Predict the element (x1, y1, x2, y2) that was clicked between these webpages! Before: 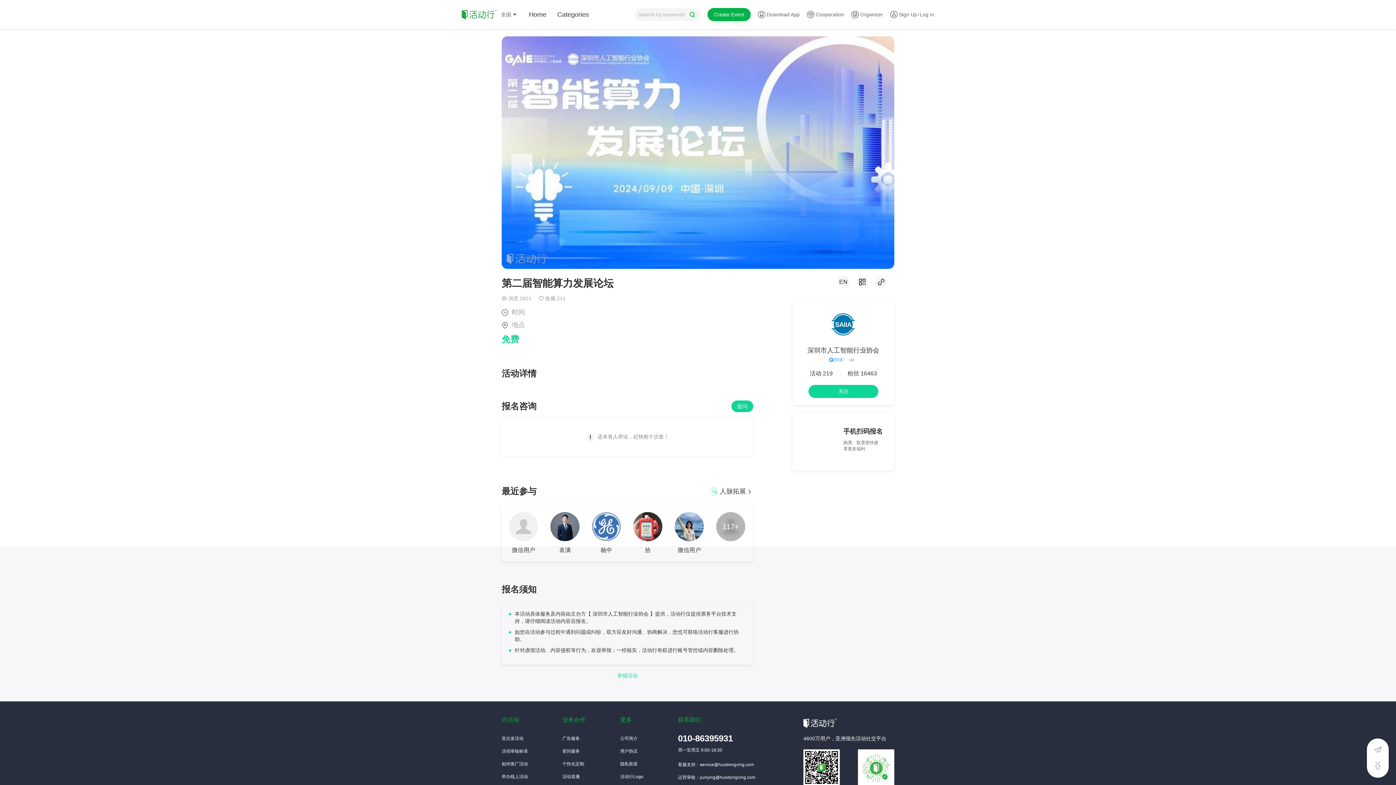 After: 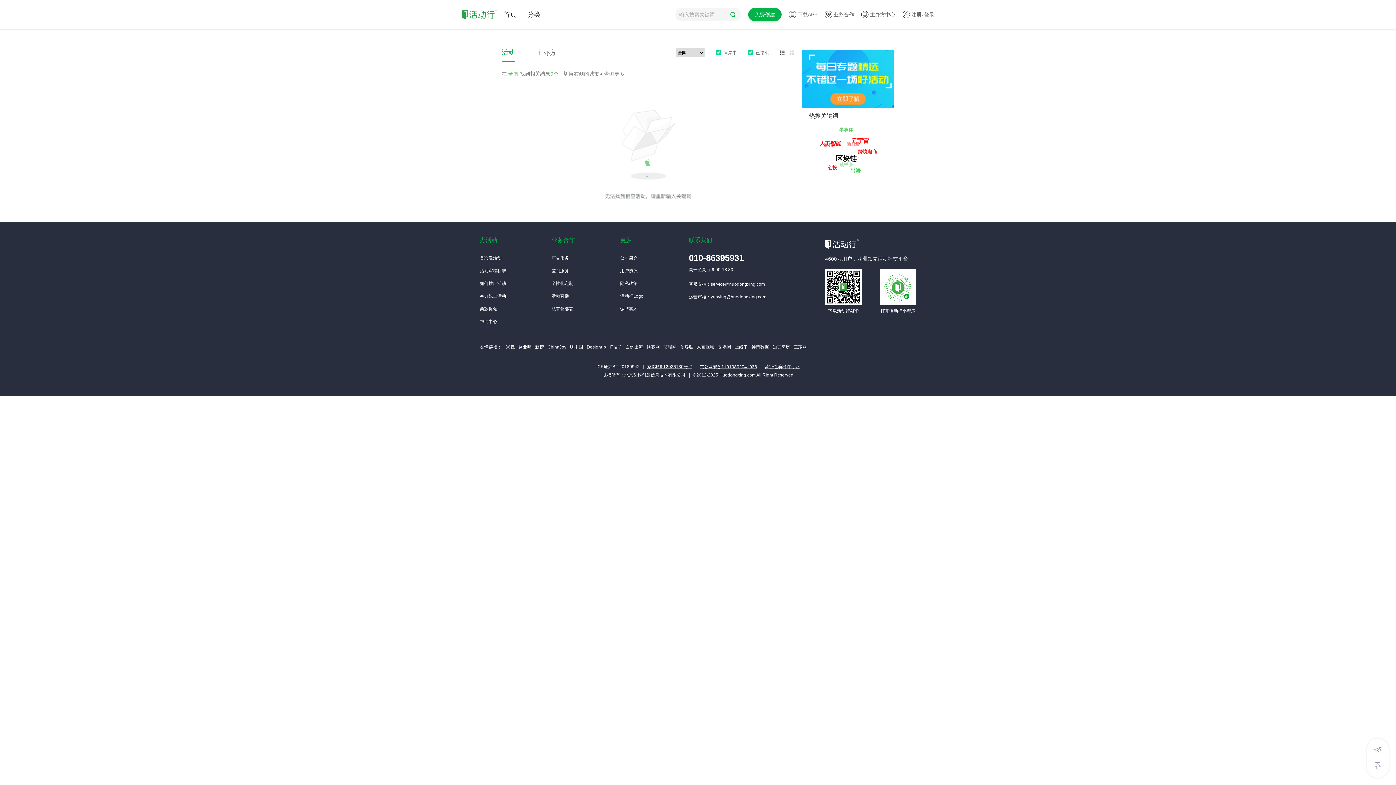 Action: bbox: (689, 11, 695, 17)